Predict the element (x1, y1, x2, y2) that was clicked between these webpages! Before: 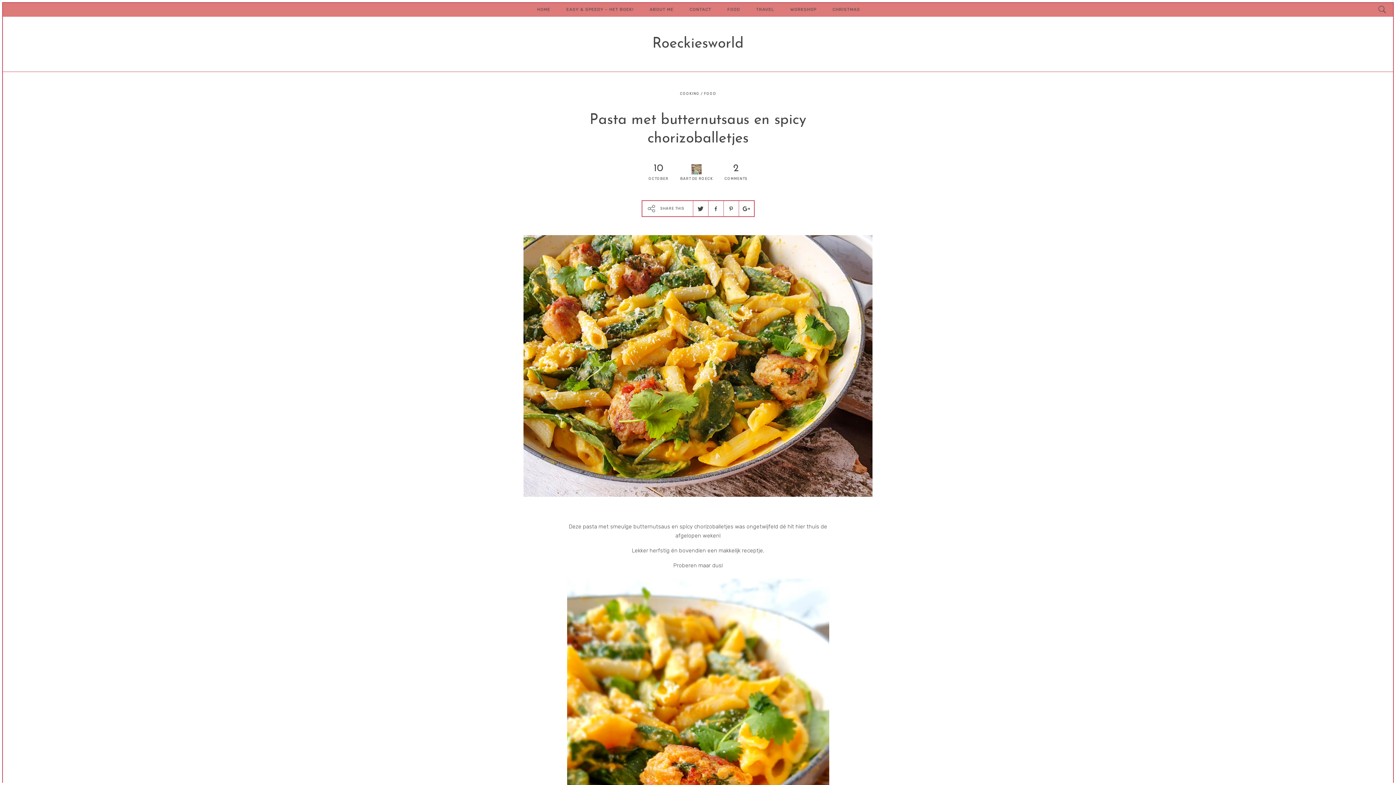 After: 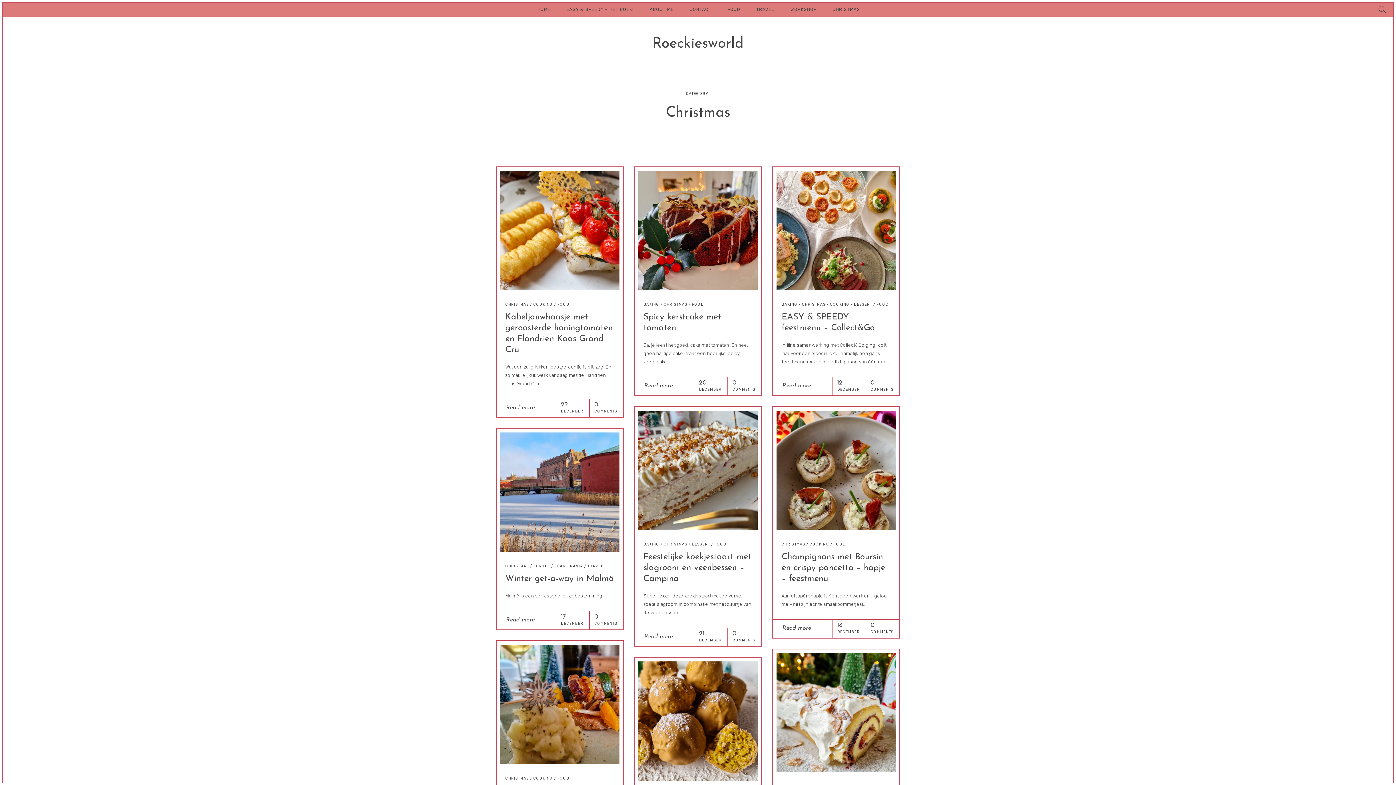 Action: bbox: (825, 2, 867, 16) label: CHRISTMAS